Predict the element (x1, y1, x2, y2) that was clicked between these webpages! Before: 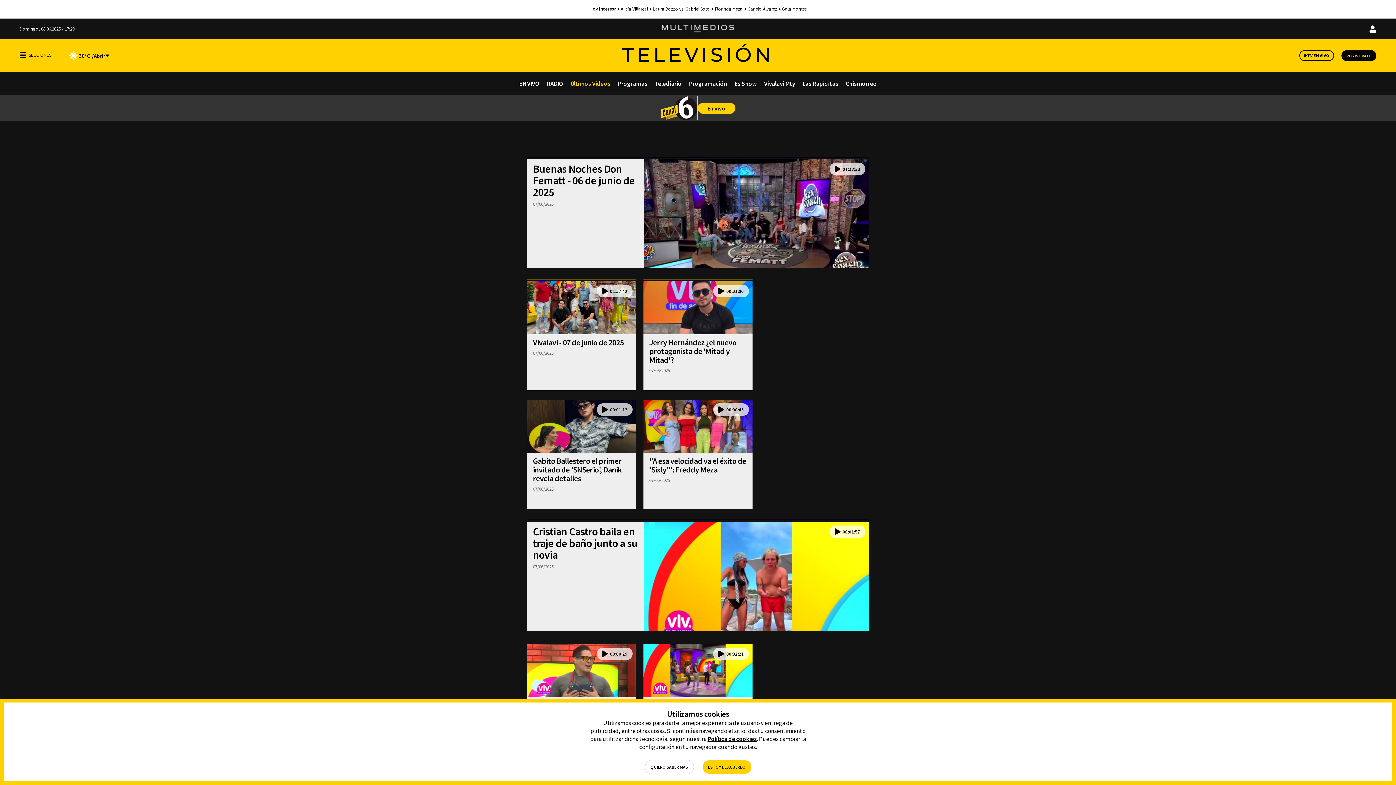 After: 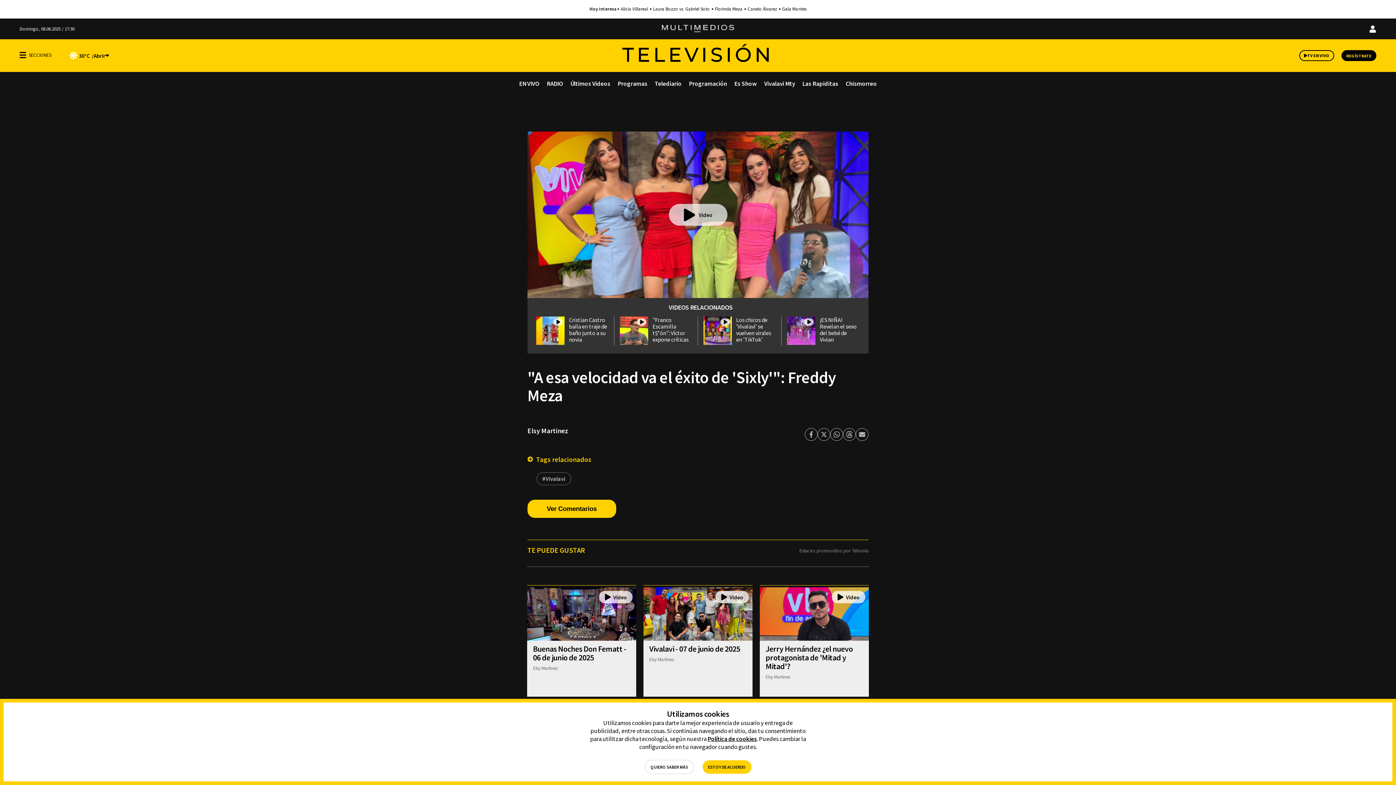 Action: bbox: (649, 456, 746, 474) label: "A esa velocidad va el éxito de 'Sixly'": Freddy Meza